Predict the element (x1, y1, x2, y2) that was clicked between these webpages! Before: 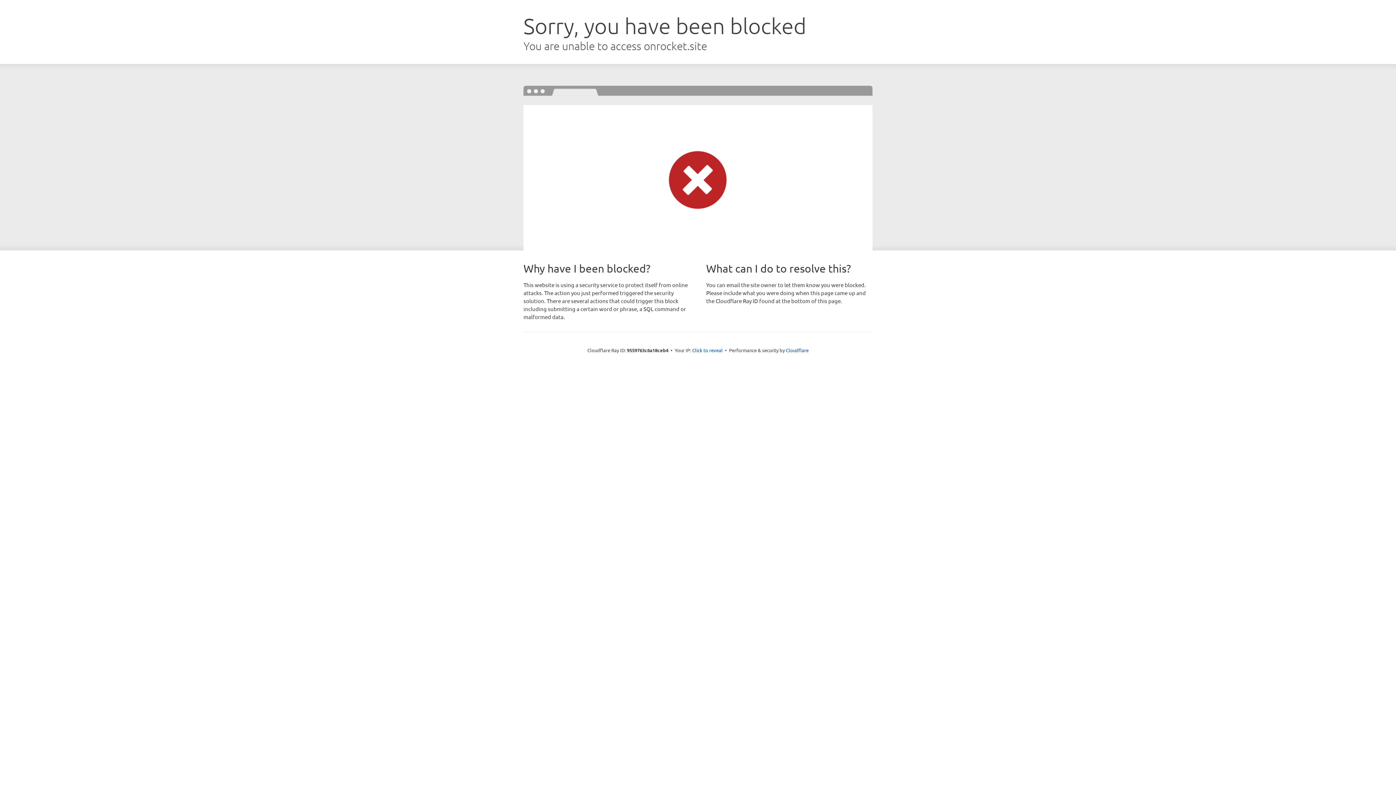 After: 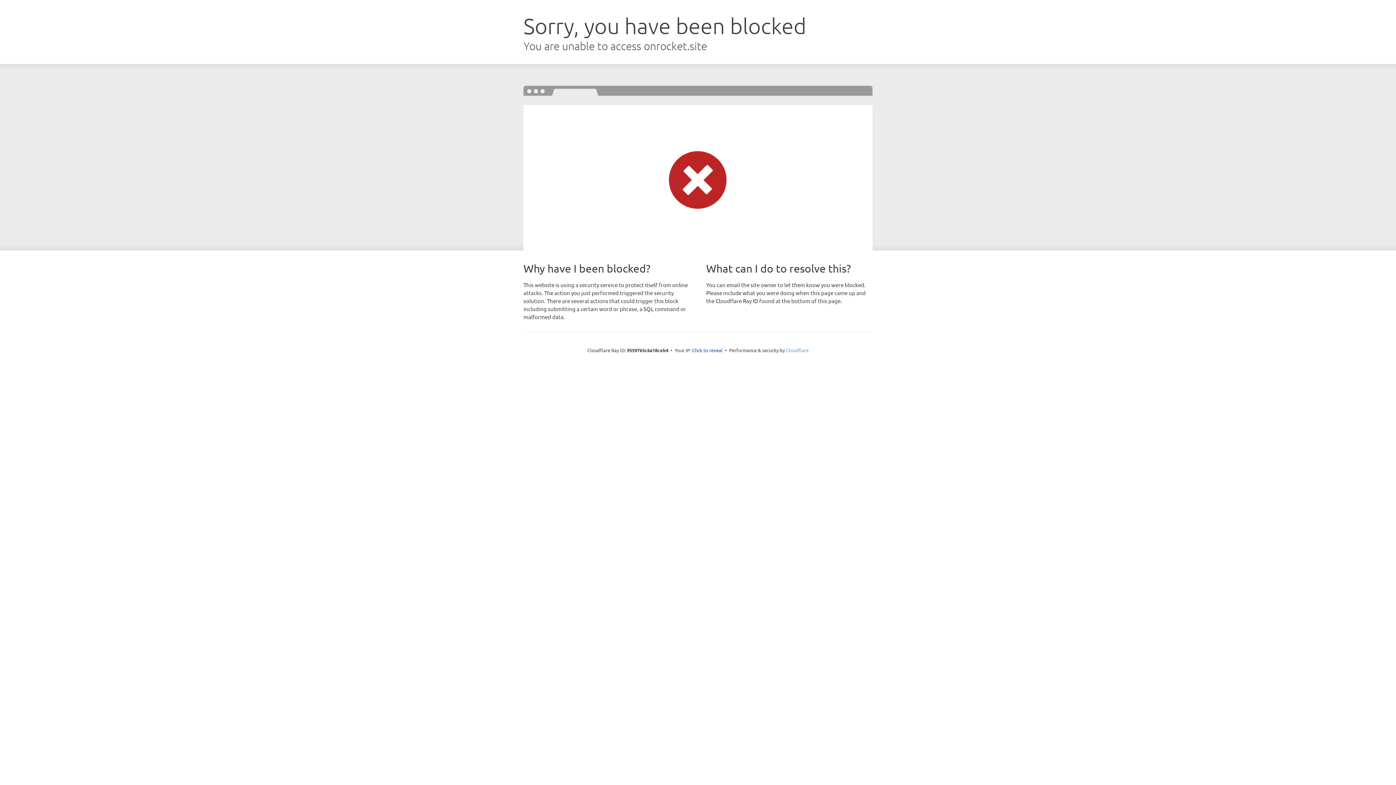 Action: bbox: (786, 347, 808, 353) label: Cloudflare